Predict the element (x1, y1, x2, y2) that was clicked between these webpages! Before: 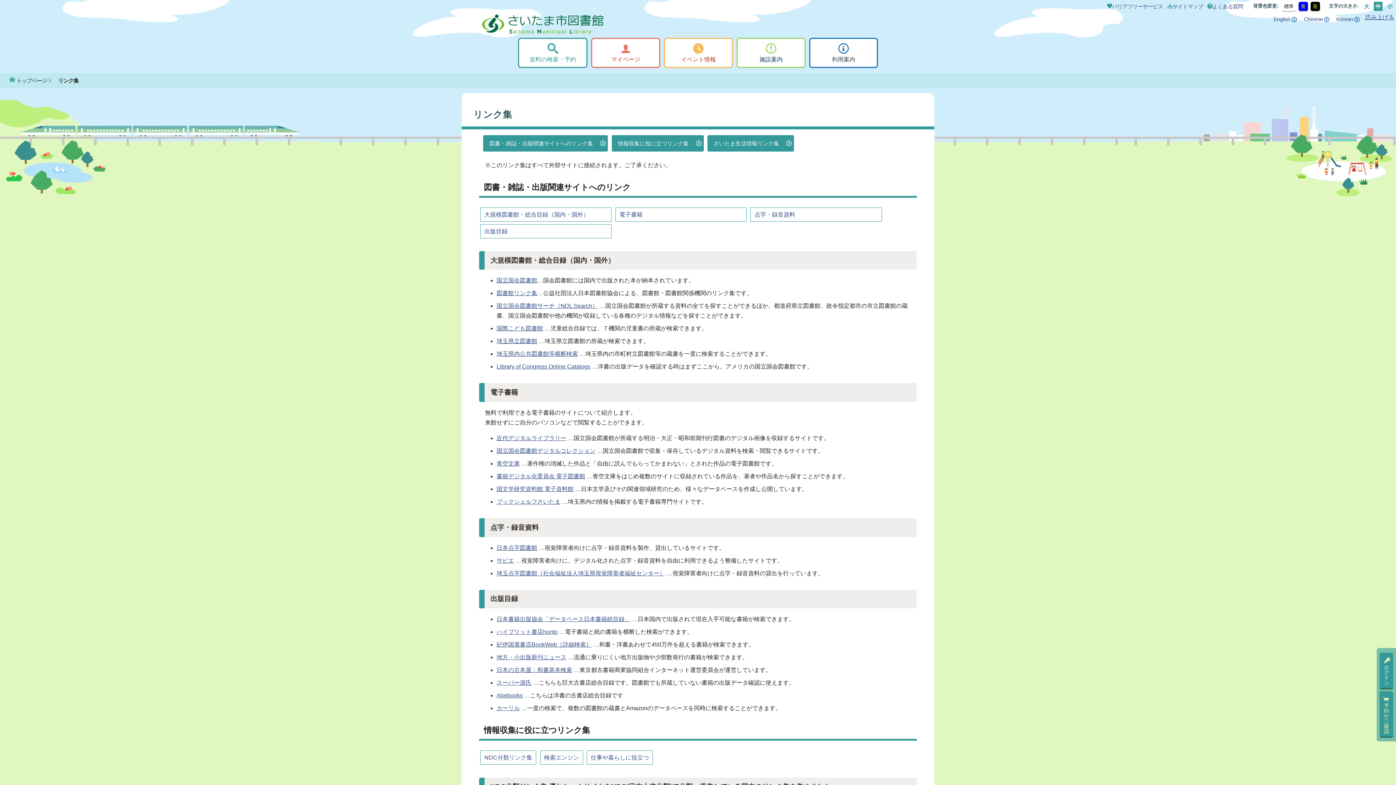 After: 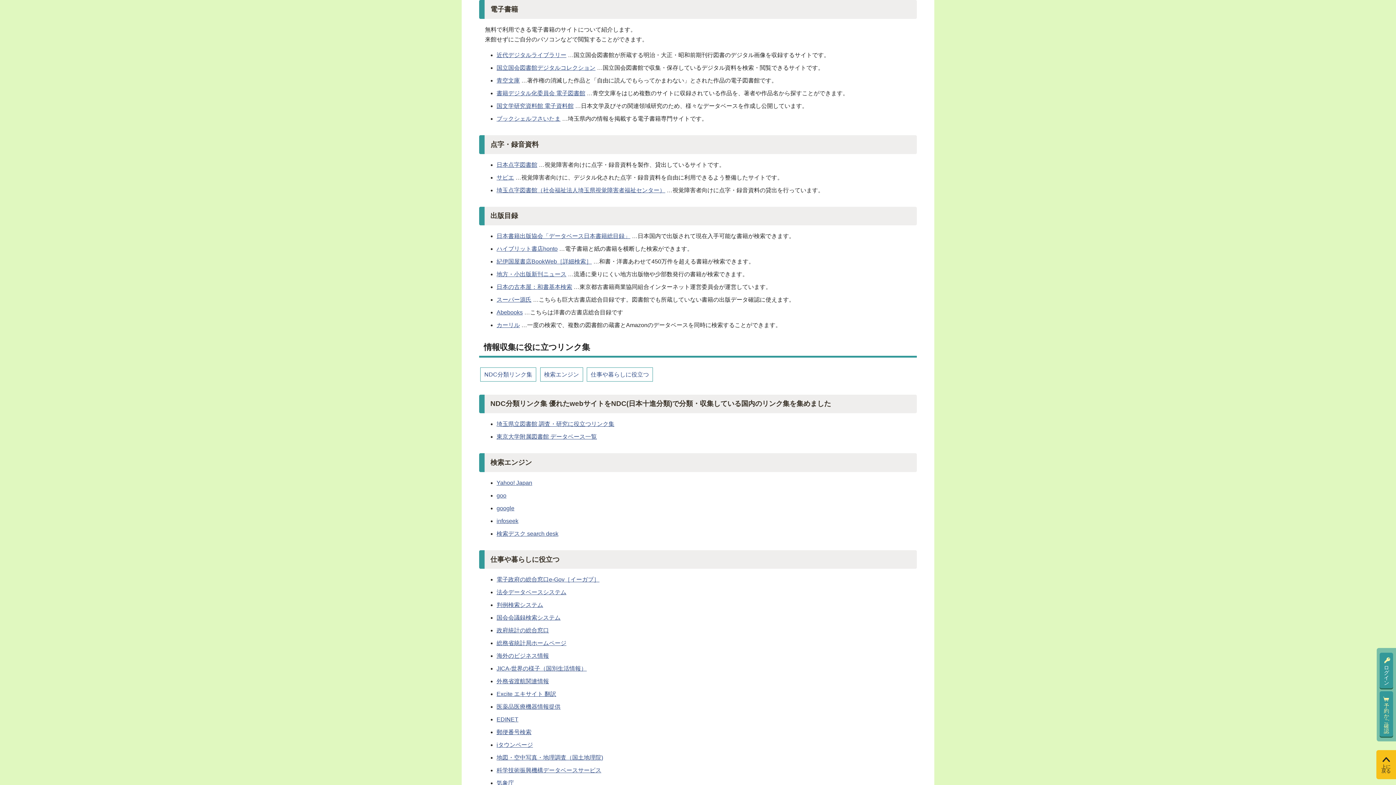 Action: label: 電子書籍 bbox: (615, 207, 746, 221)